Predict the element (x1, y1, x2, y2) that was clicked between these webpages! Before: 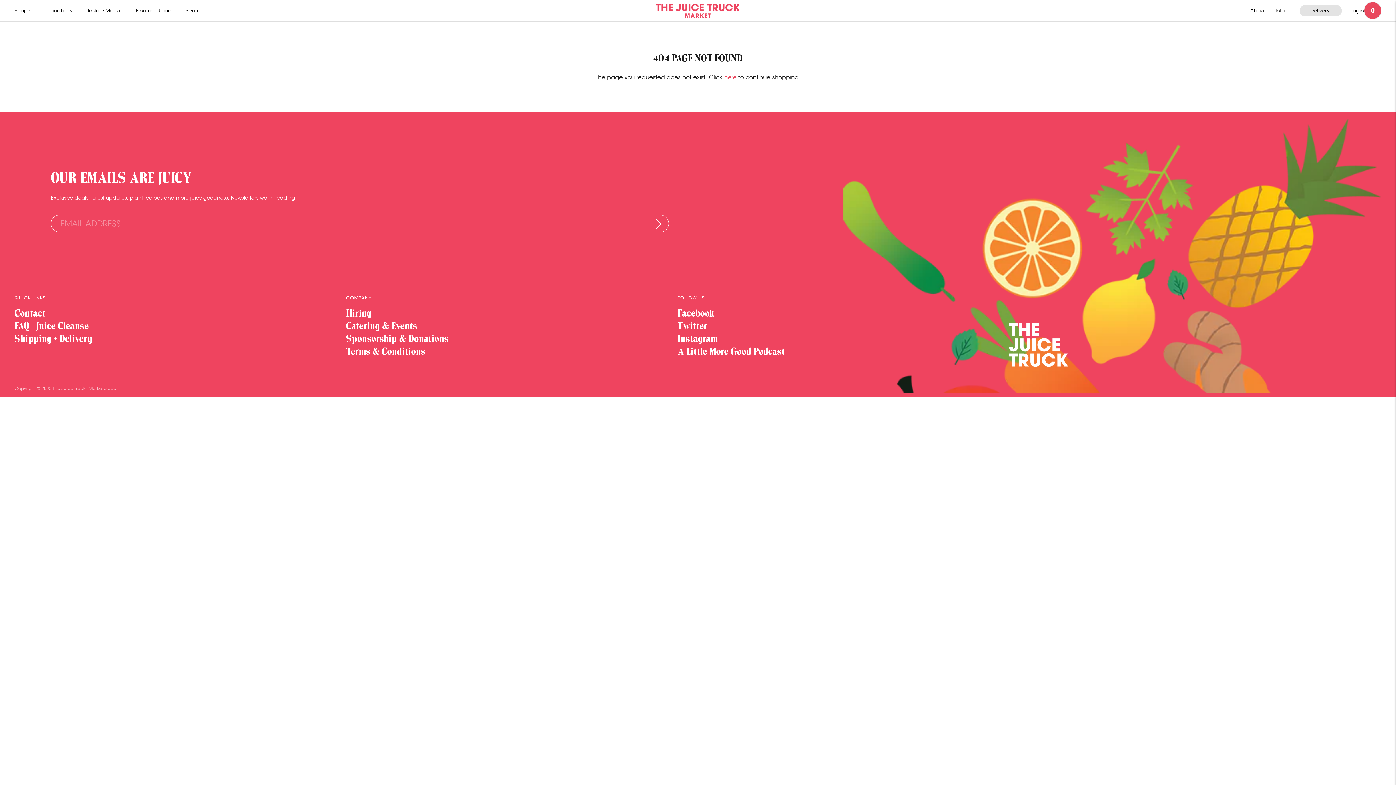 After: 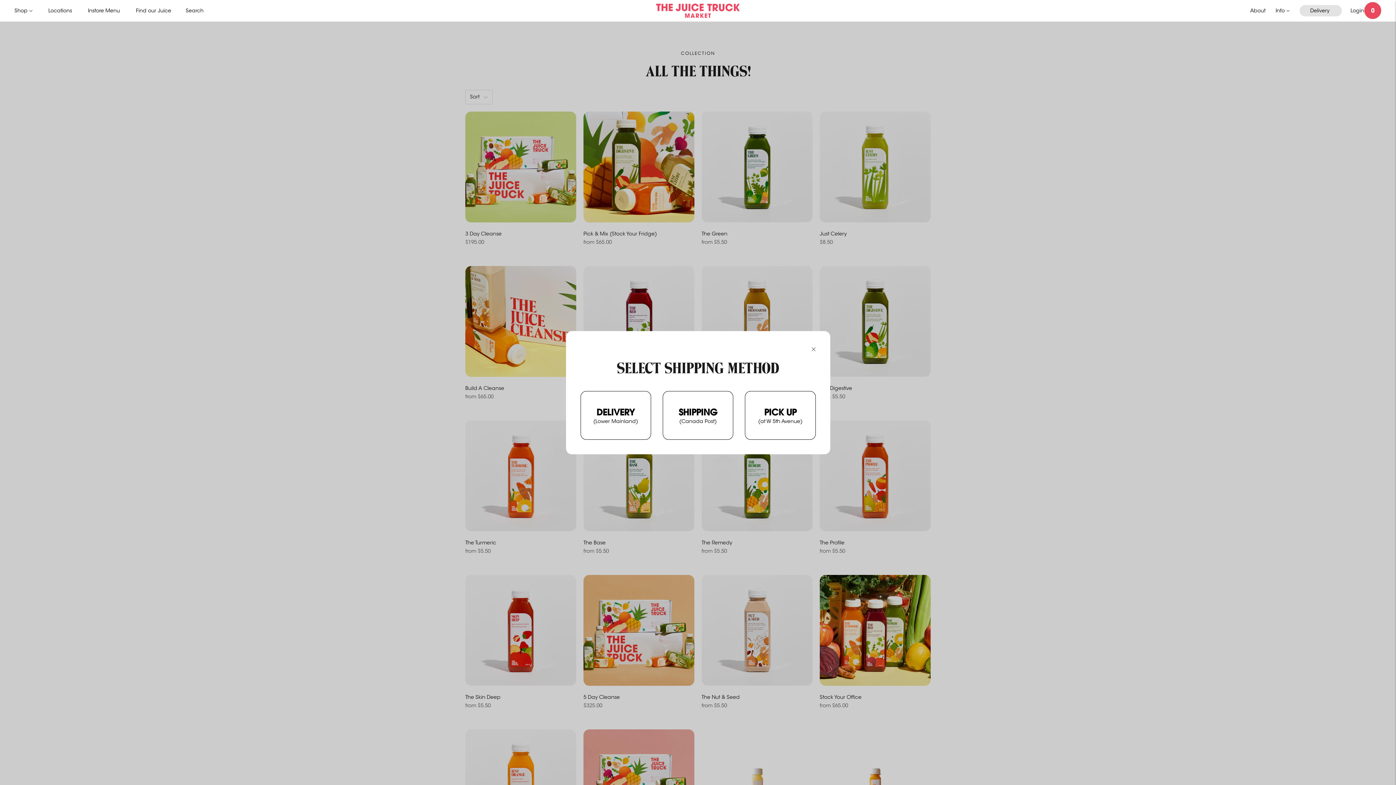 Action: label: here bbox: (724, 73, 736, 80)